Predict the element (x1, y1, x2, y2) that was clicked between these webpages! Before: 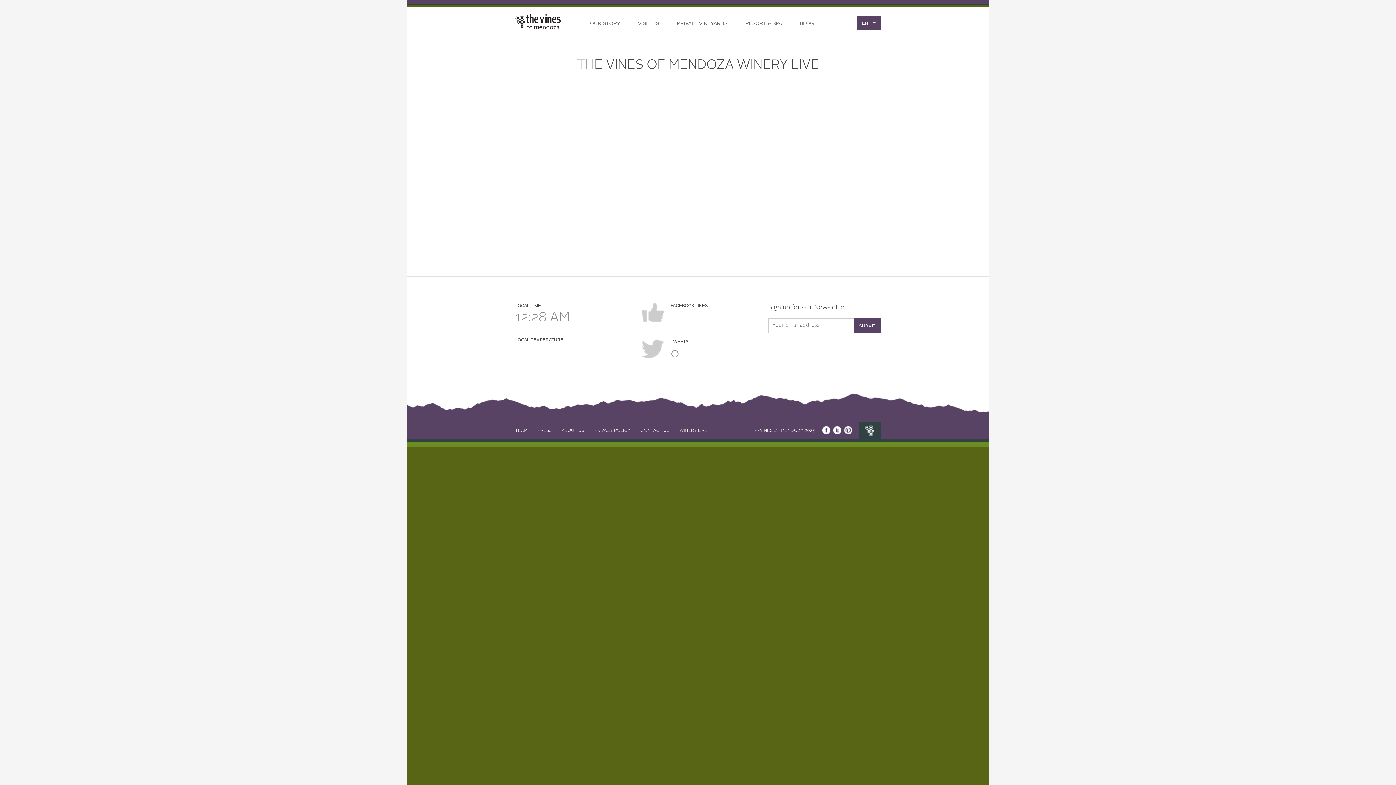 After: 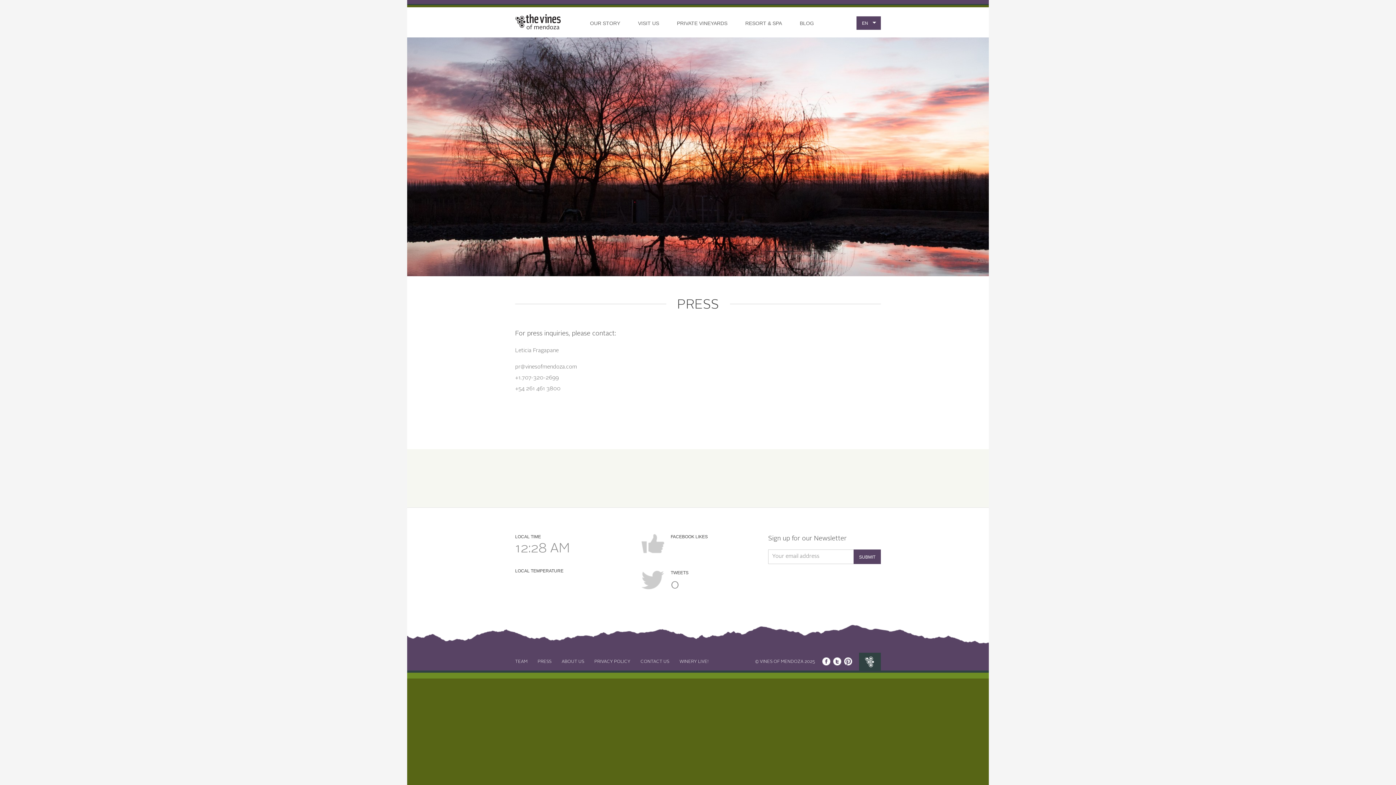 Action: label: PRESS bbox: (537, 427, 551, 434)